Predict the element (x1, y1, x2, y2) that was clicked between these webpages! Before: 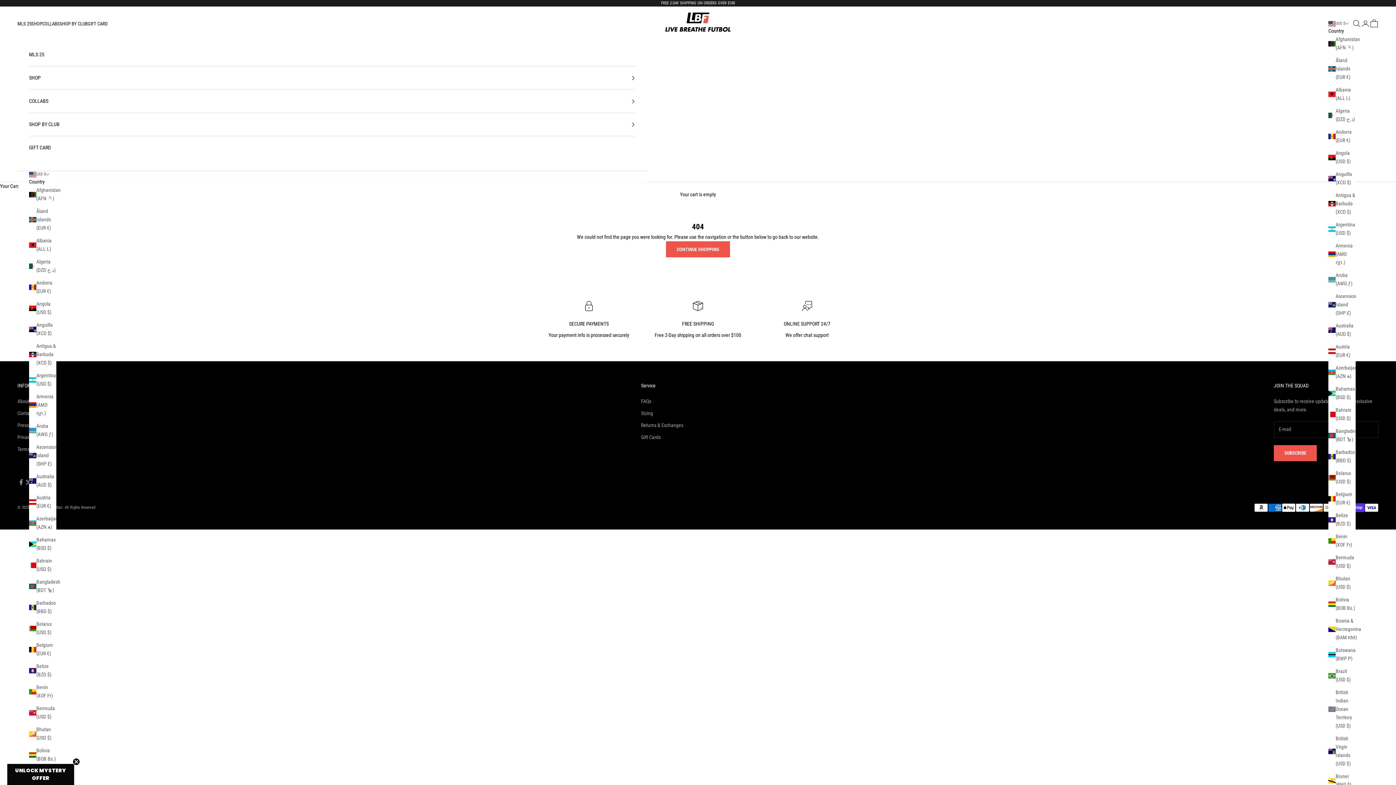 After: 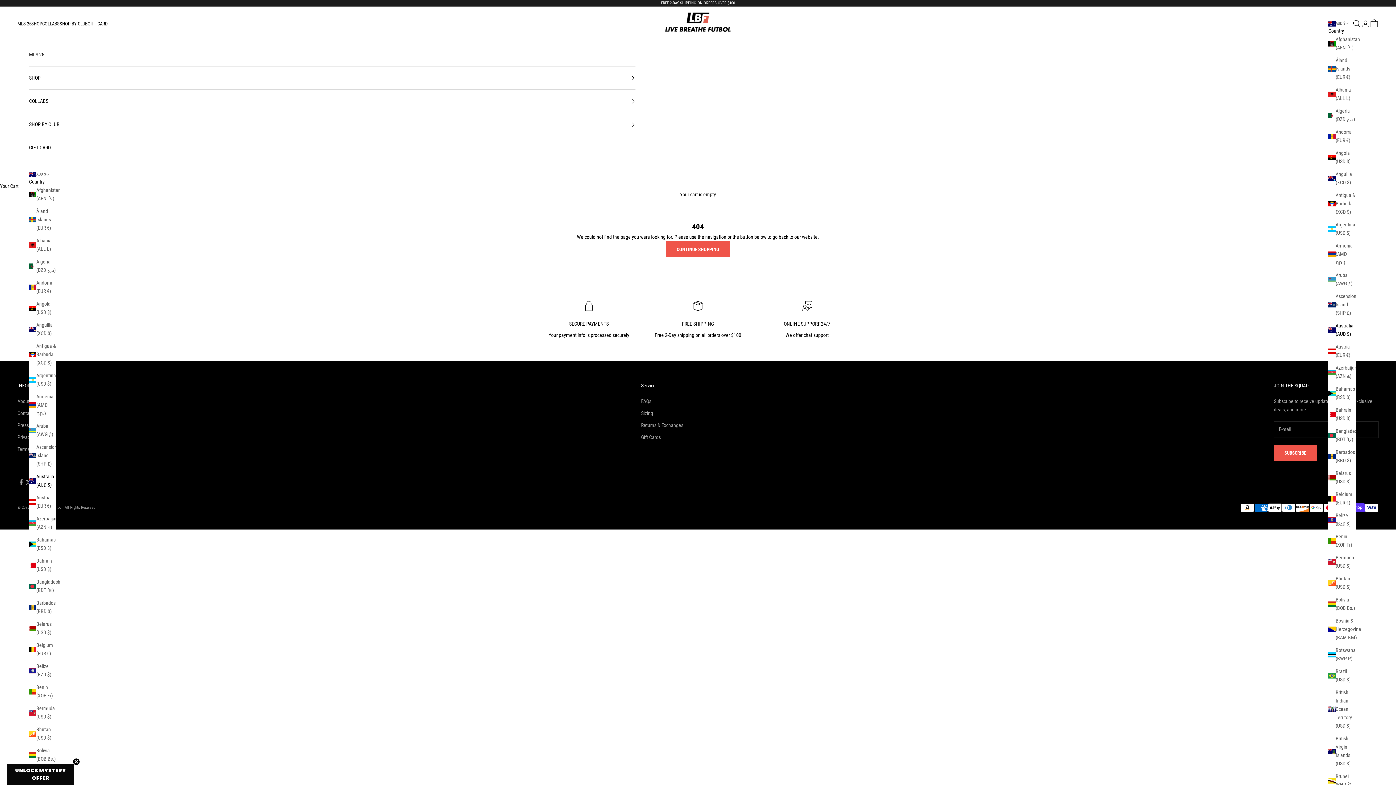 Action: bbox: (29, 472, 56, 489) label: Australia (AUD $)